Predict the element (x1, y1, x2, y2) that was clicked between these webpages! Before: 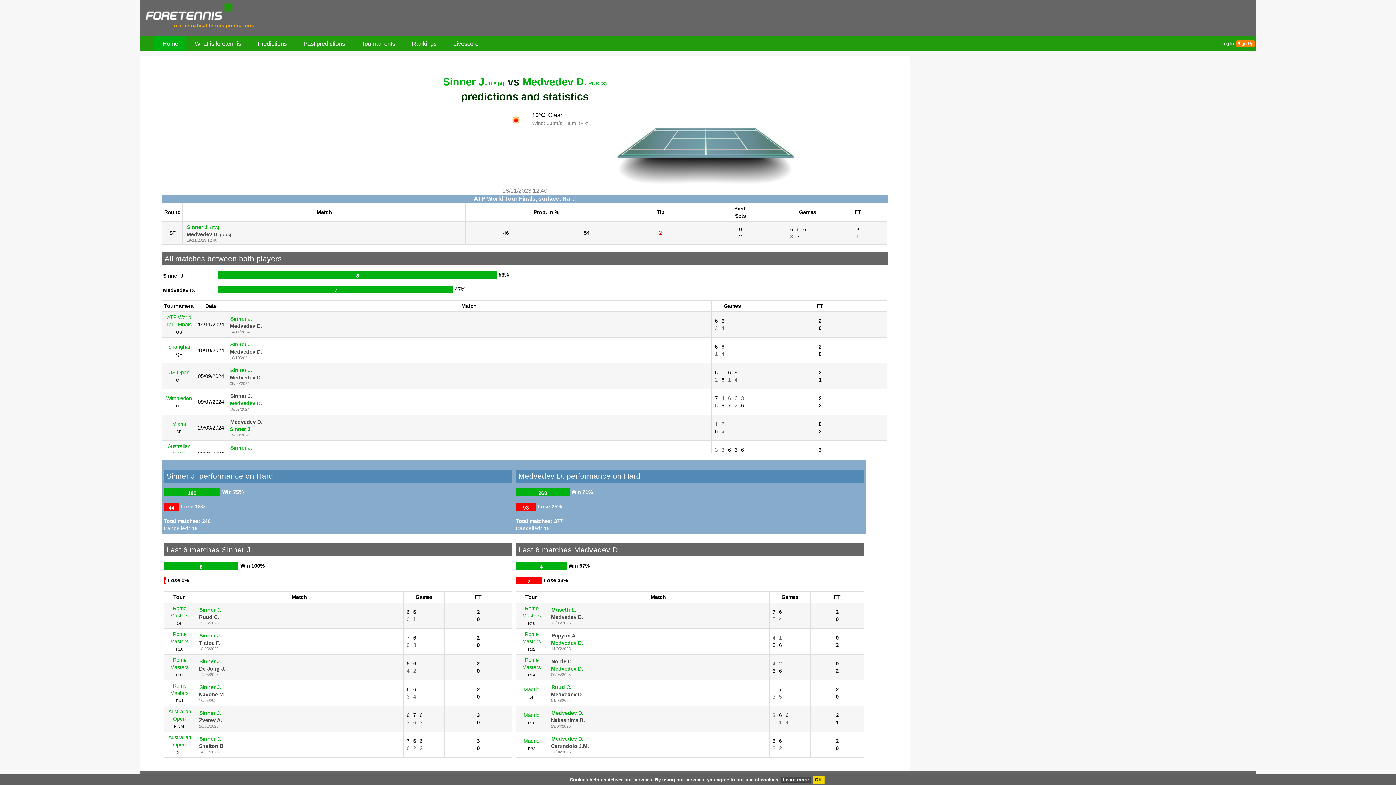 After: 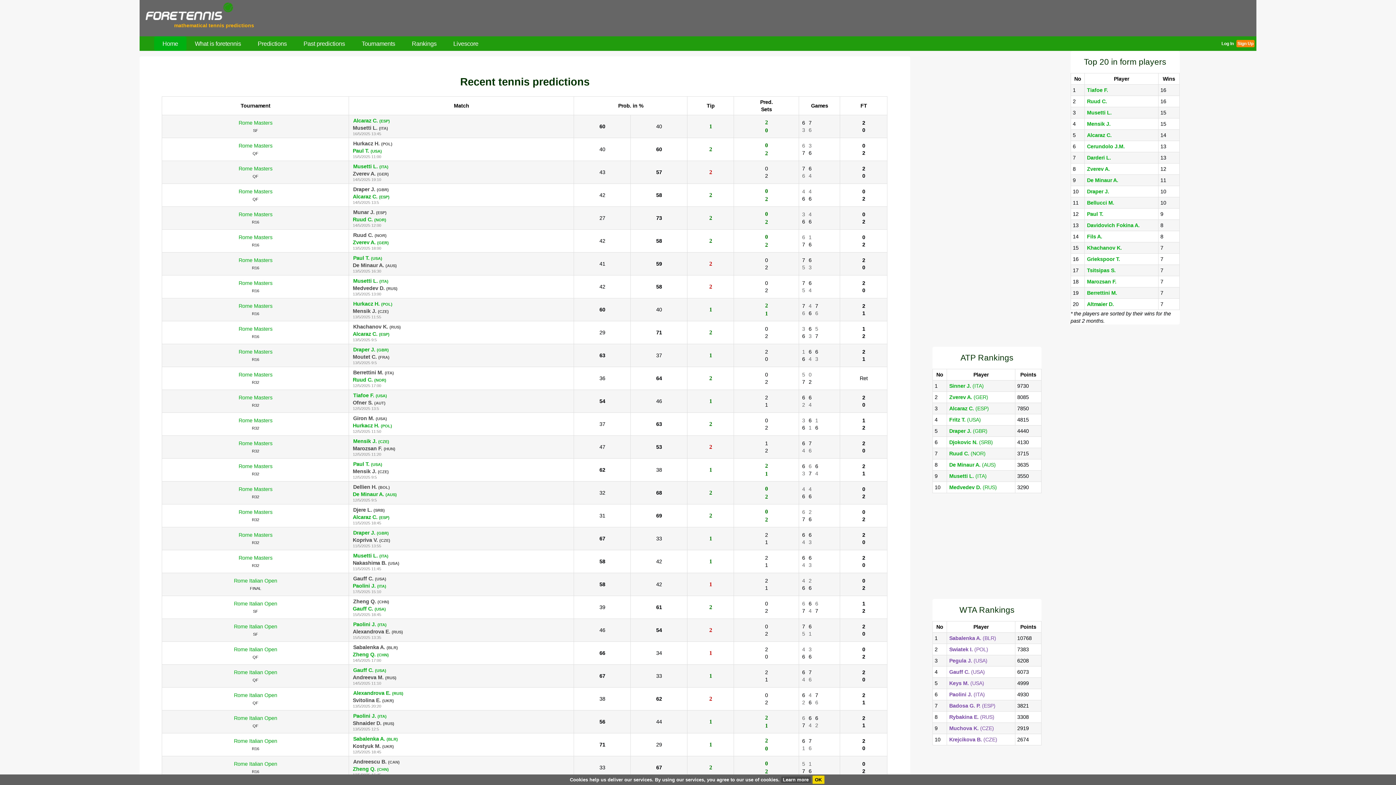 Action: bbox: (295, 36, 353, 50) label: Past predictions